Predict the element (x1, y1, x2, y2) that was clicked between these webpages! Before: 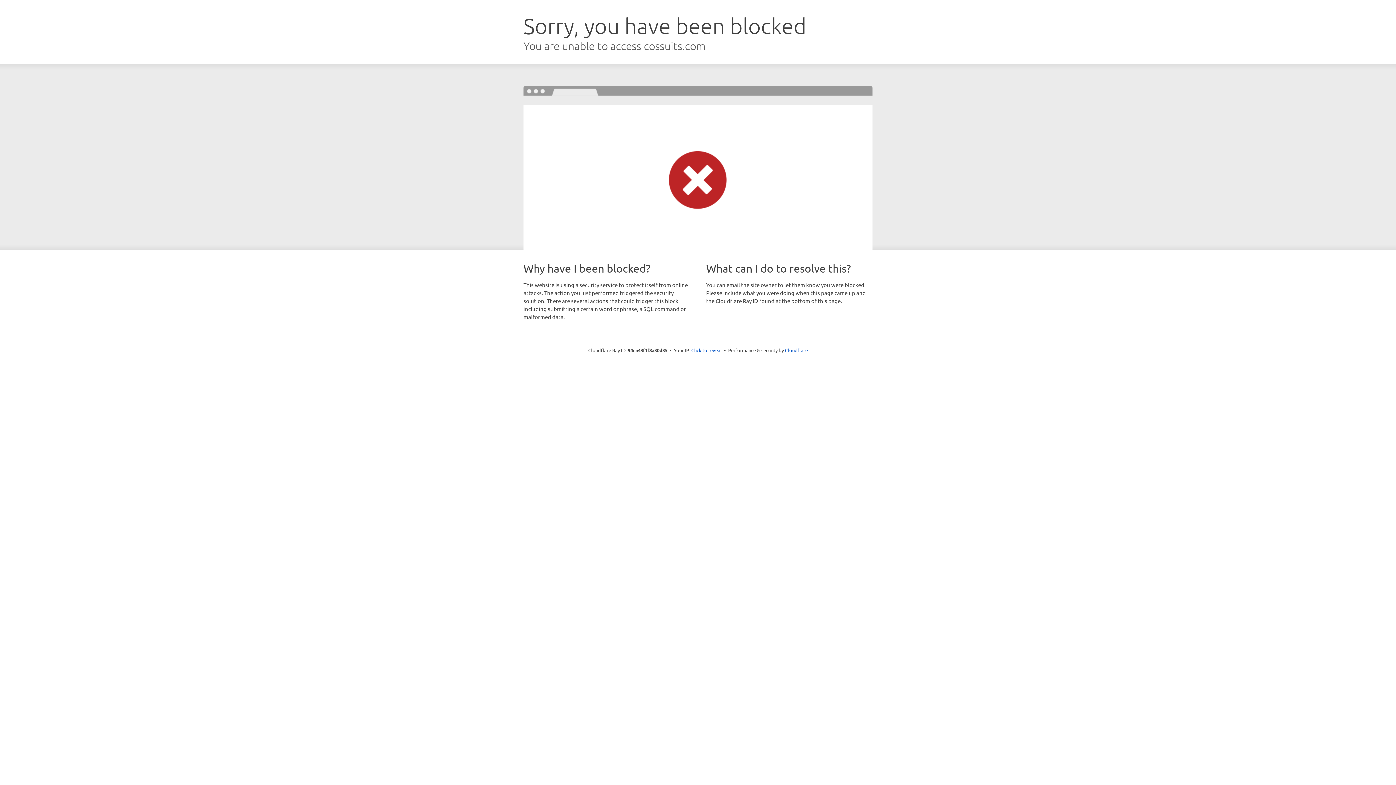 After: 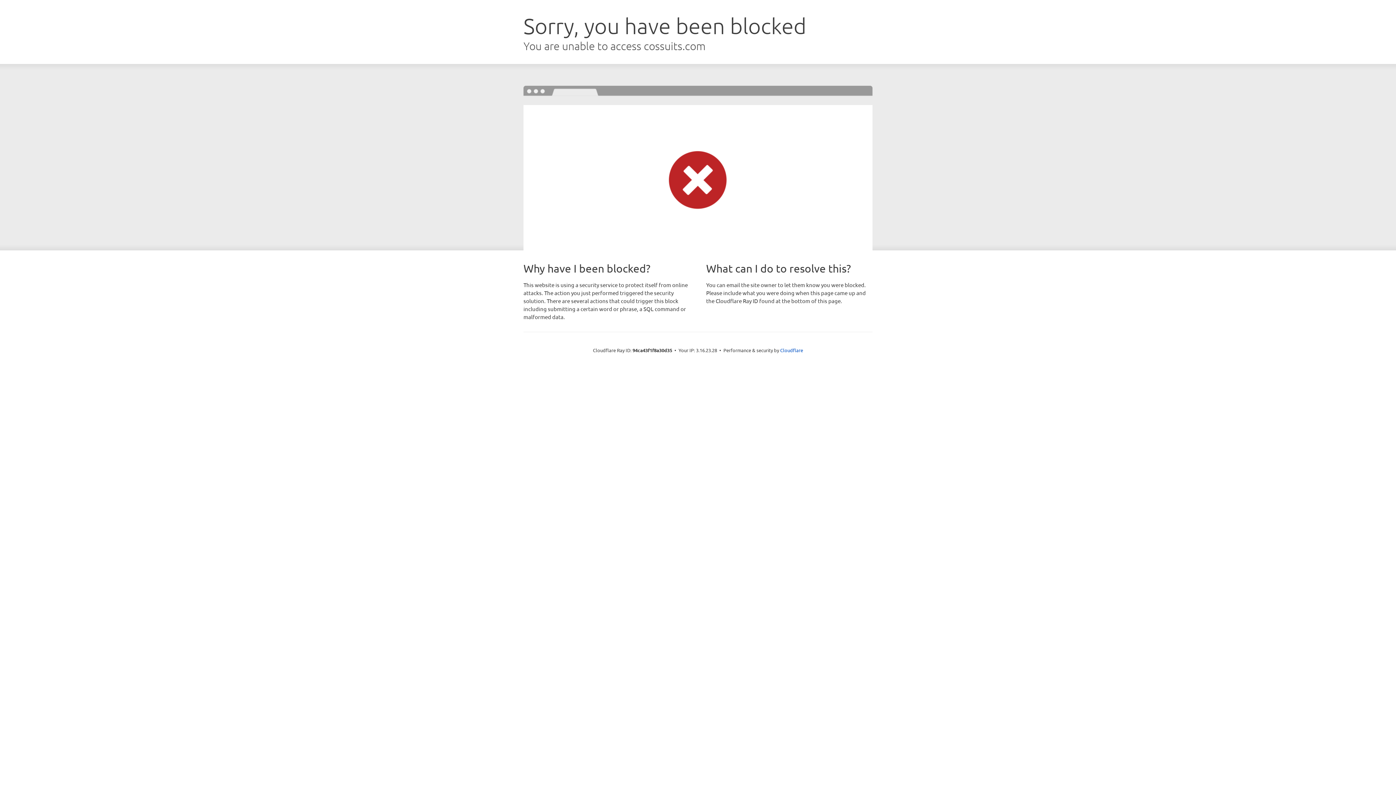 Action: bbox: (691, 346, 722, 353) label: Click to reveal